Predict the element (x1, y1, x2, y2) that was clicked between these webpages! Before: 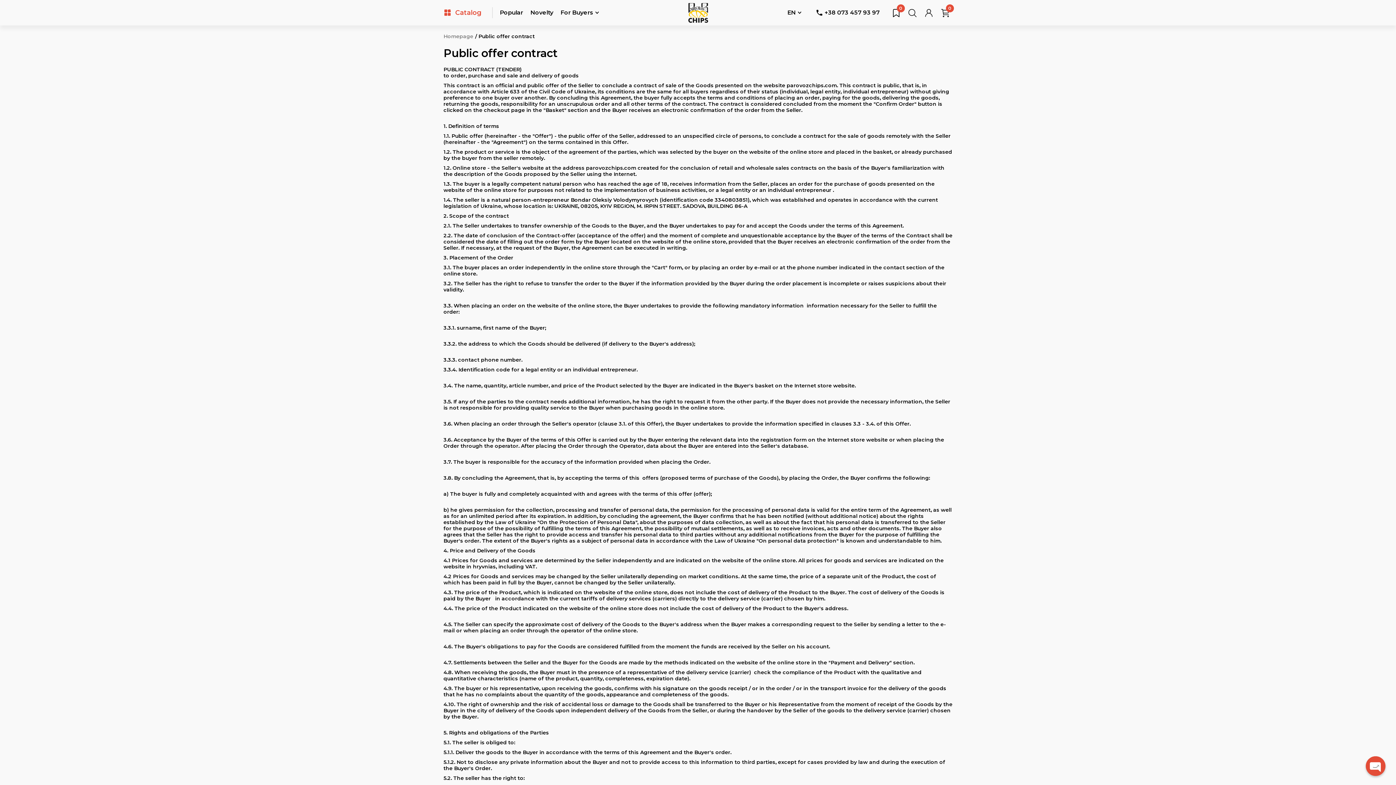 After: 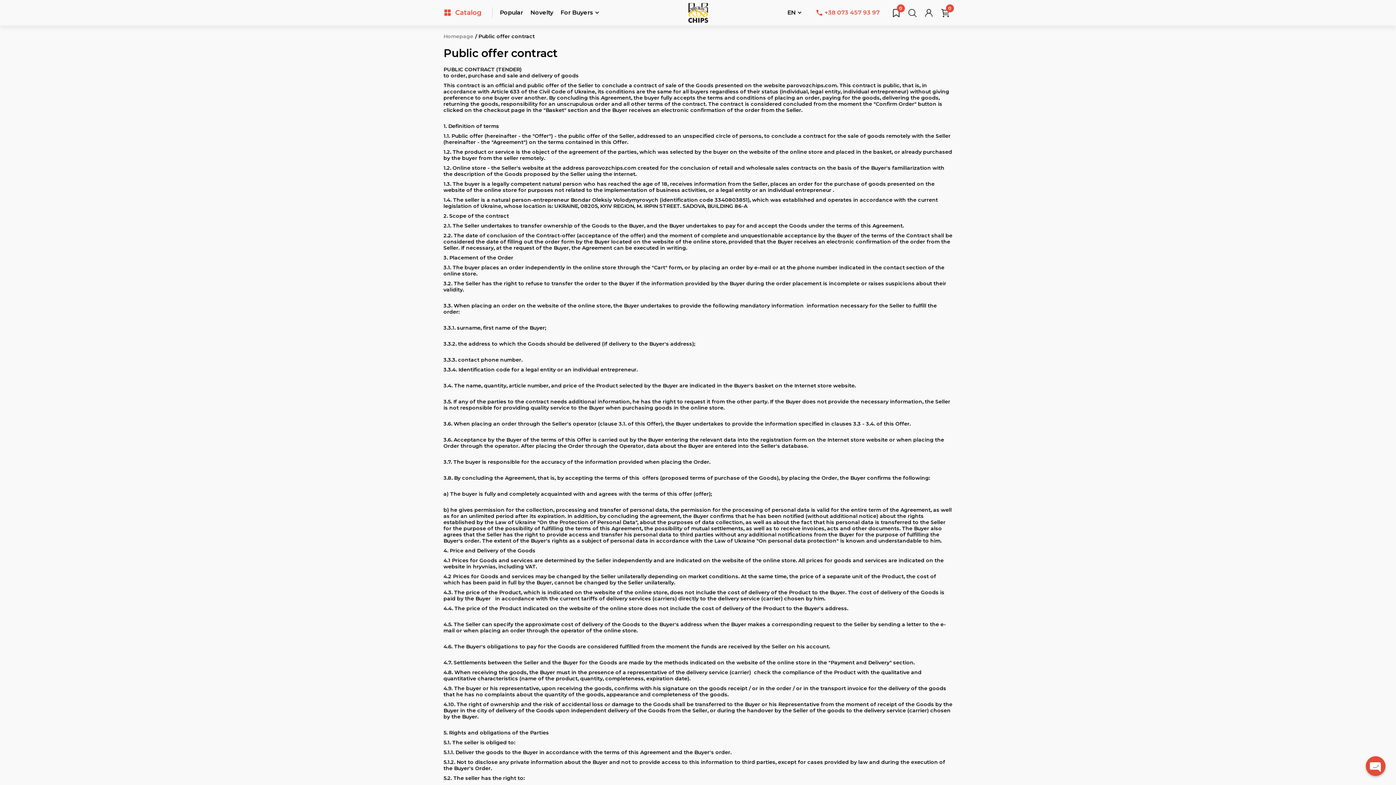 Action: bbox: (816, 8, 880, 16) label: +38 073 457 93 97